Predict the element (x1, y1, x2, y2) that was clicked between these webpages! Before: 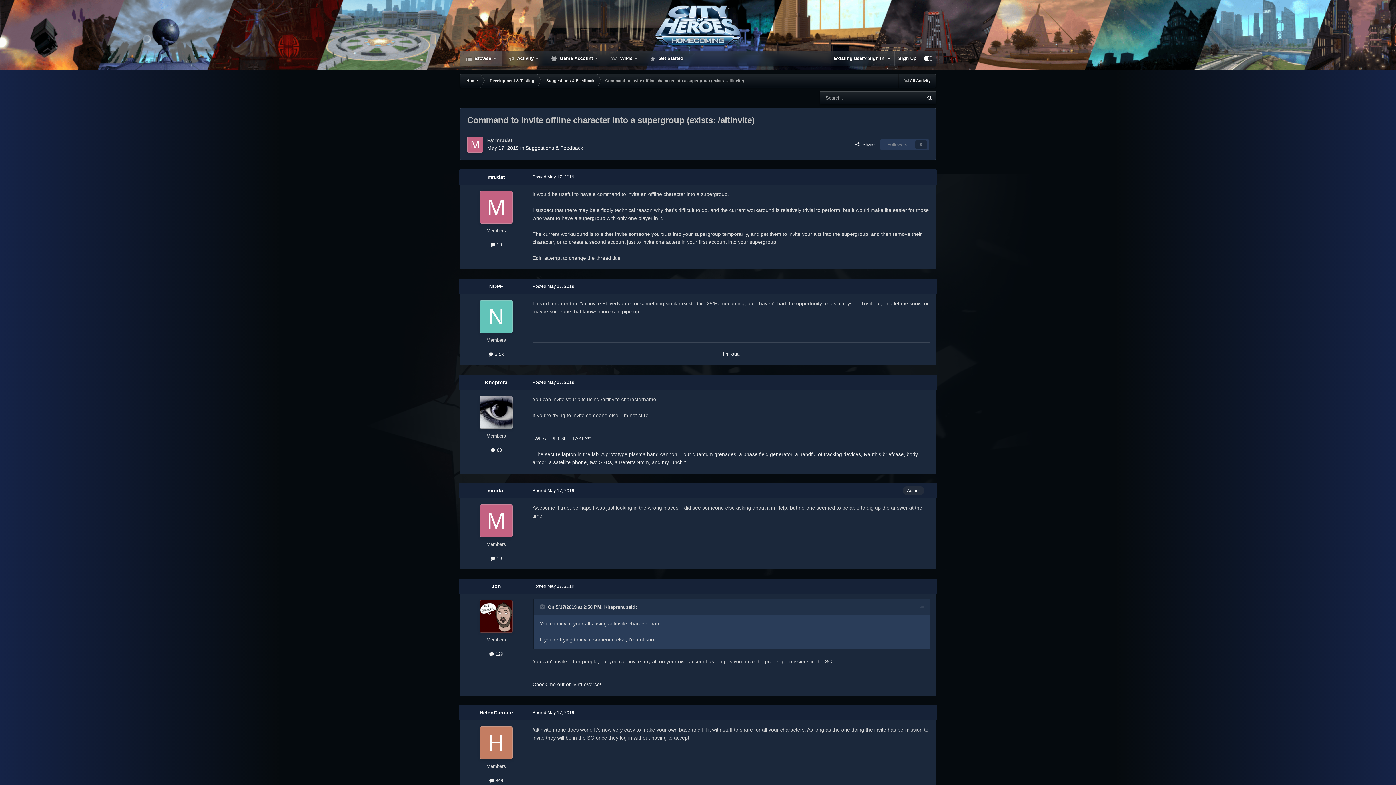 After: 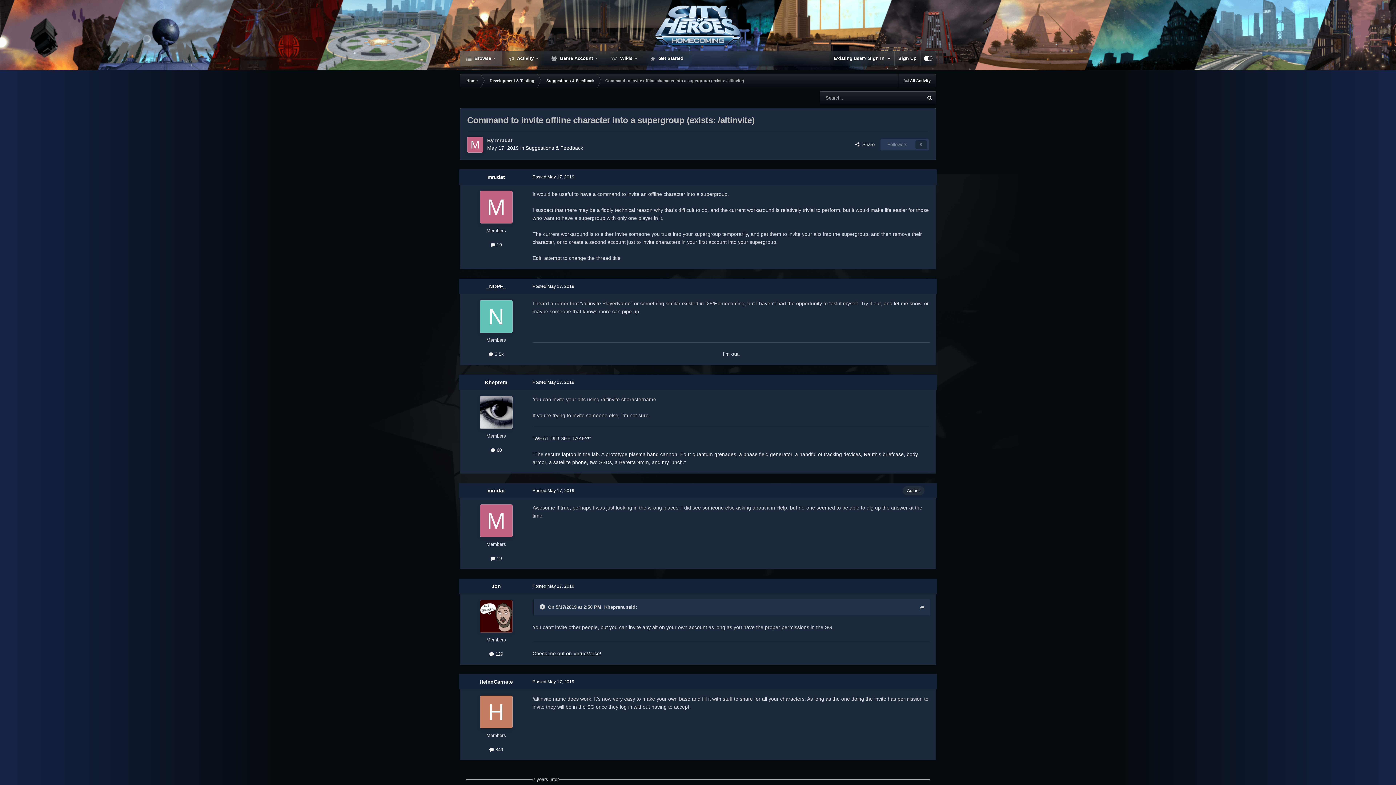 Action: bbox: (540, 604, 546, 610) label: Toggle Quote